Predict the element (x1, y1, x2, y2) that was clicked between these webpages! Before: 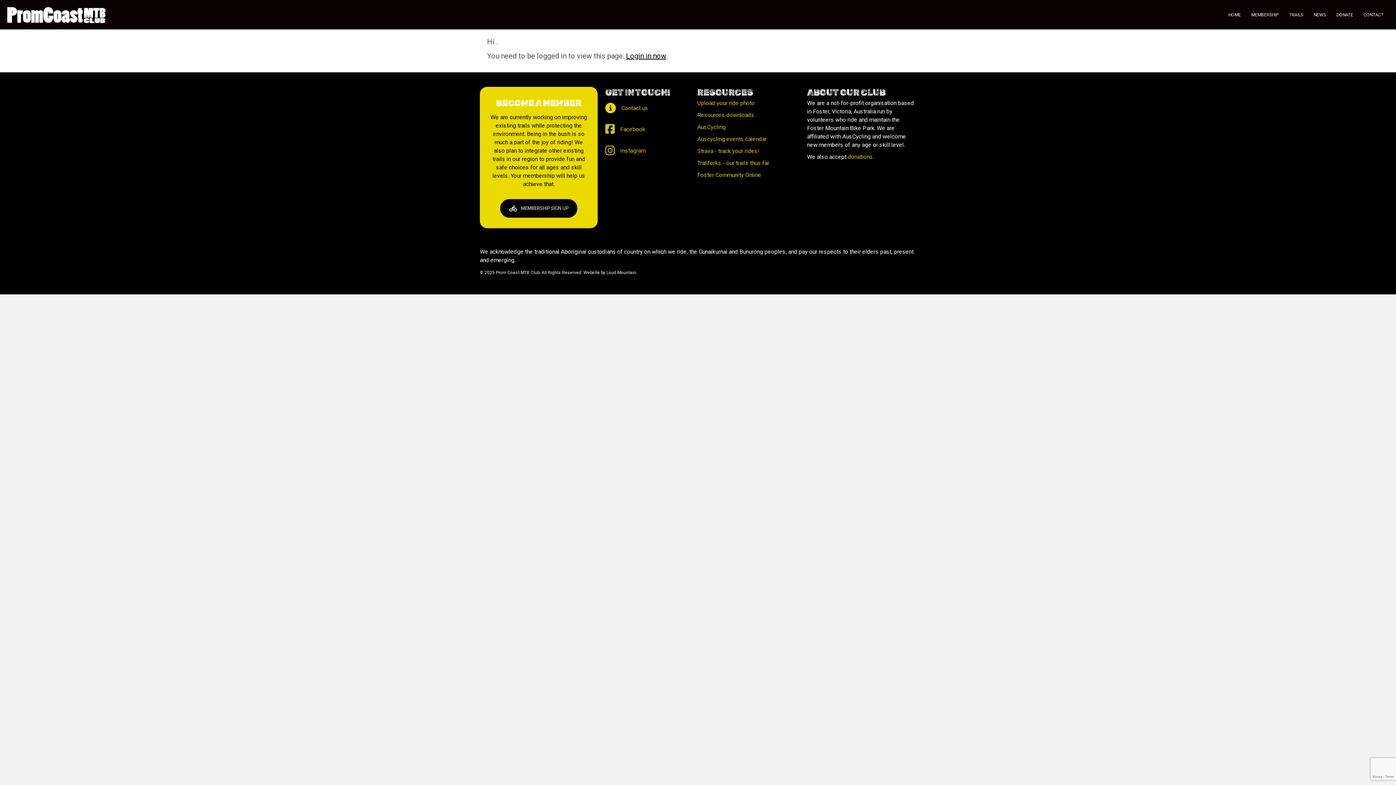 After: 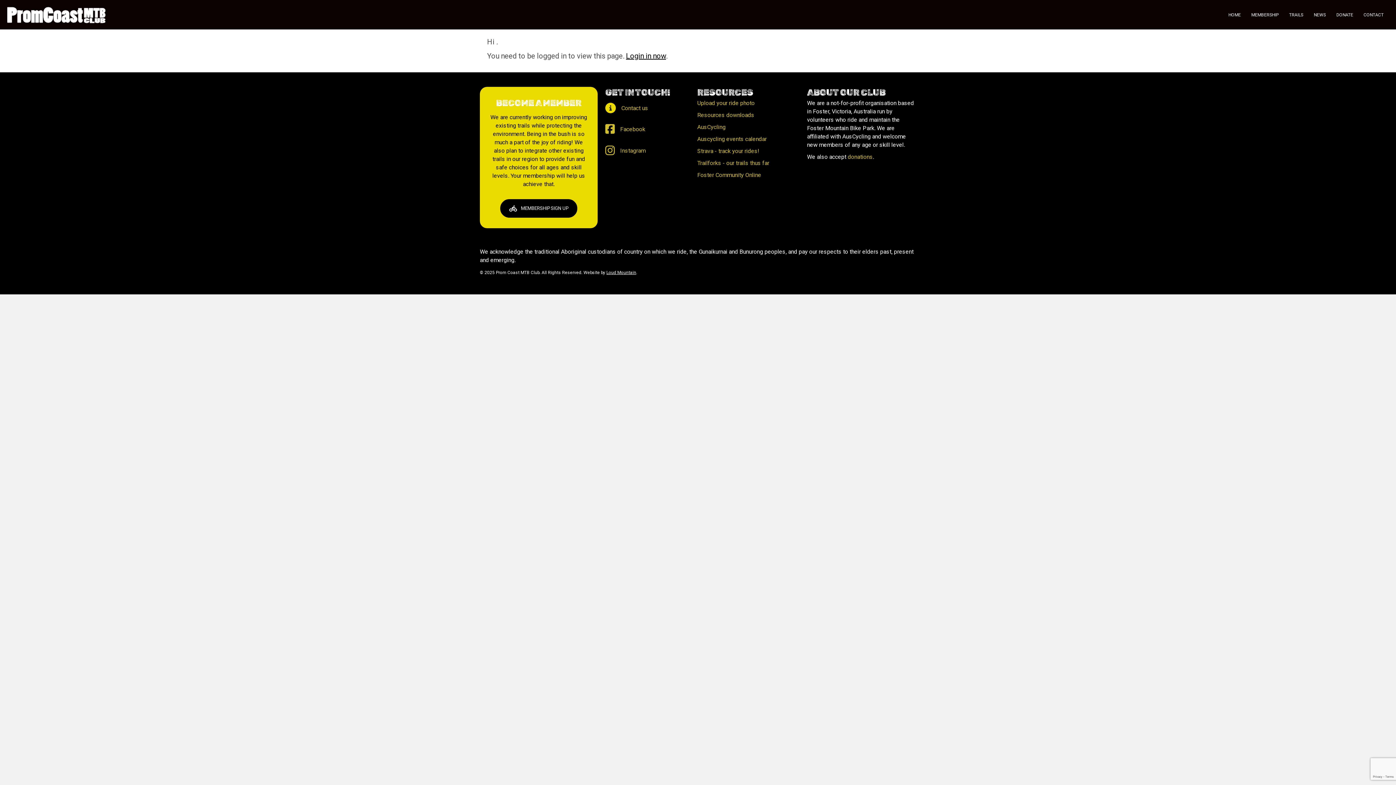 Action: bbox: (606, 270, 636, 275) label: Loud Mountain